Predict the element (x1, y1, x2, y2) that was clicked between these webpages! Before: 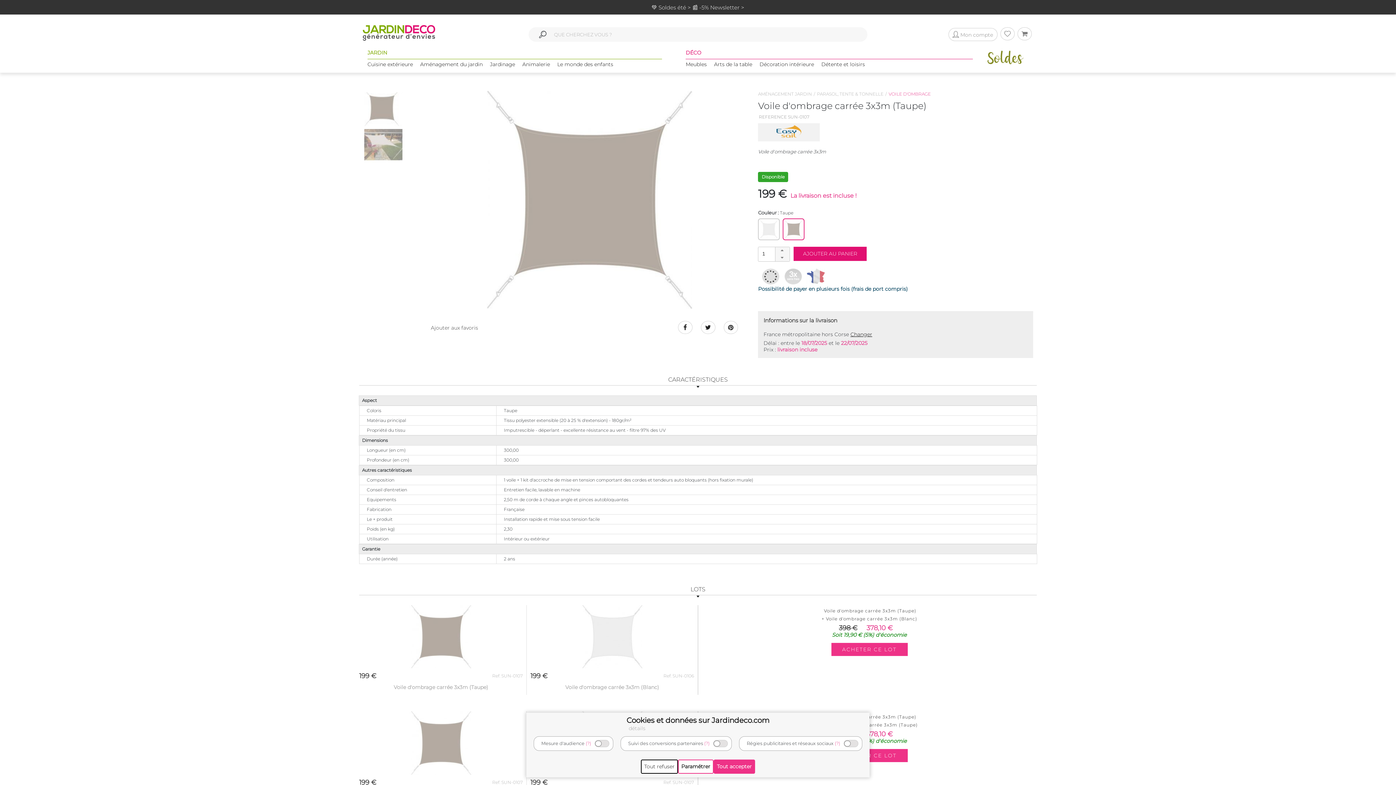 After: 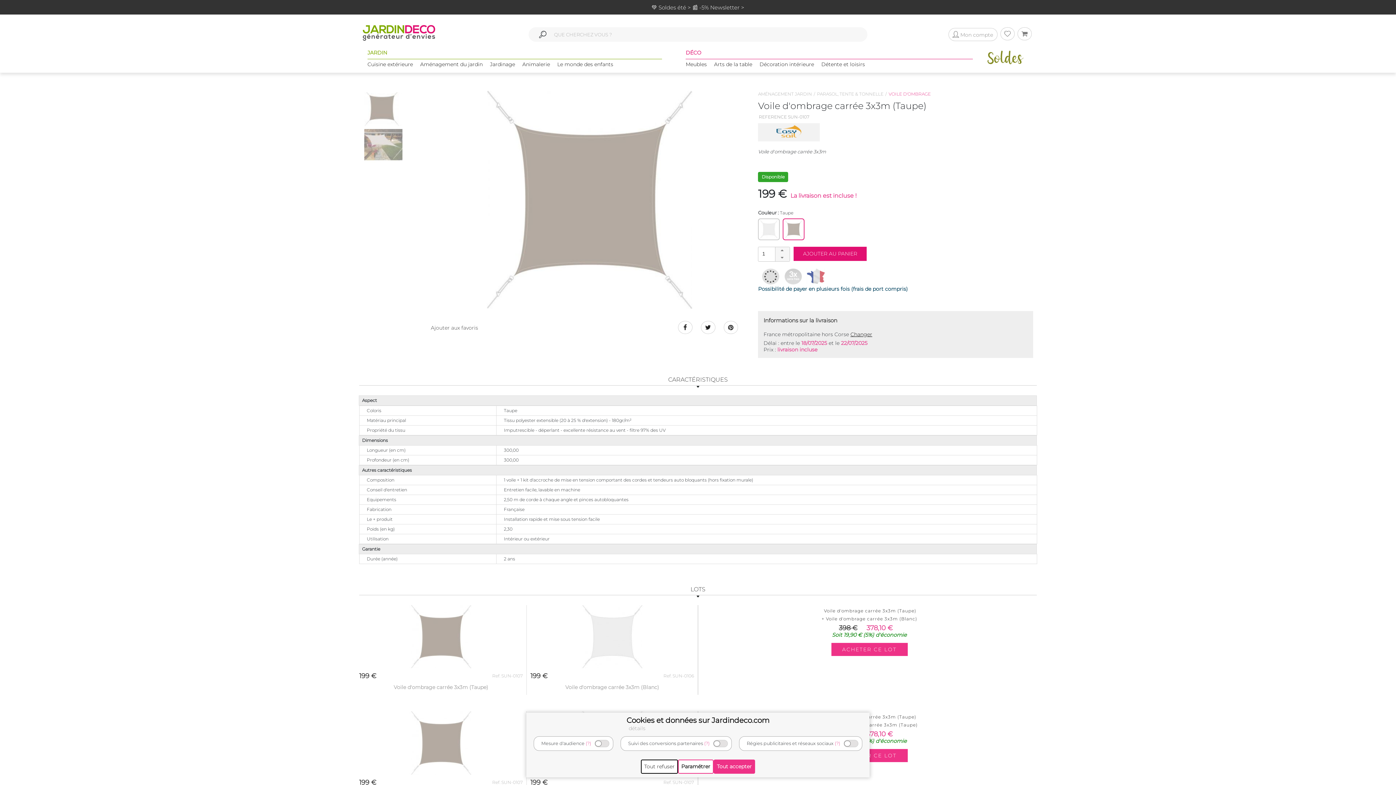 Action: label: 199 €
Ref. SUN-0107
Voile d'ombrage carrée 3x3m (Taupe) bbox: (359, 633, 522, 695)